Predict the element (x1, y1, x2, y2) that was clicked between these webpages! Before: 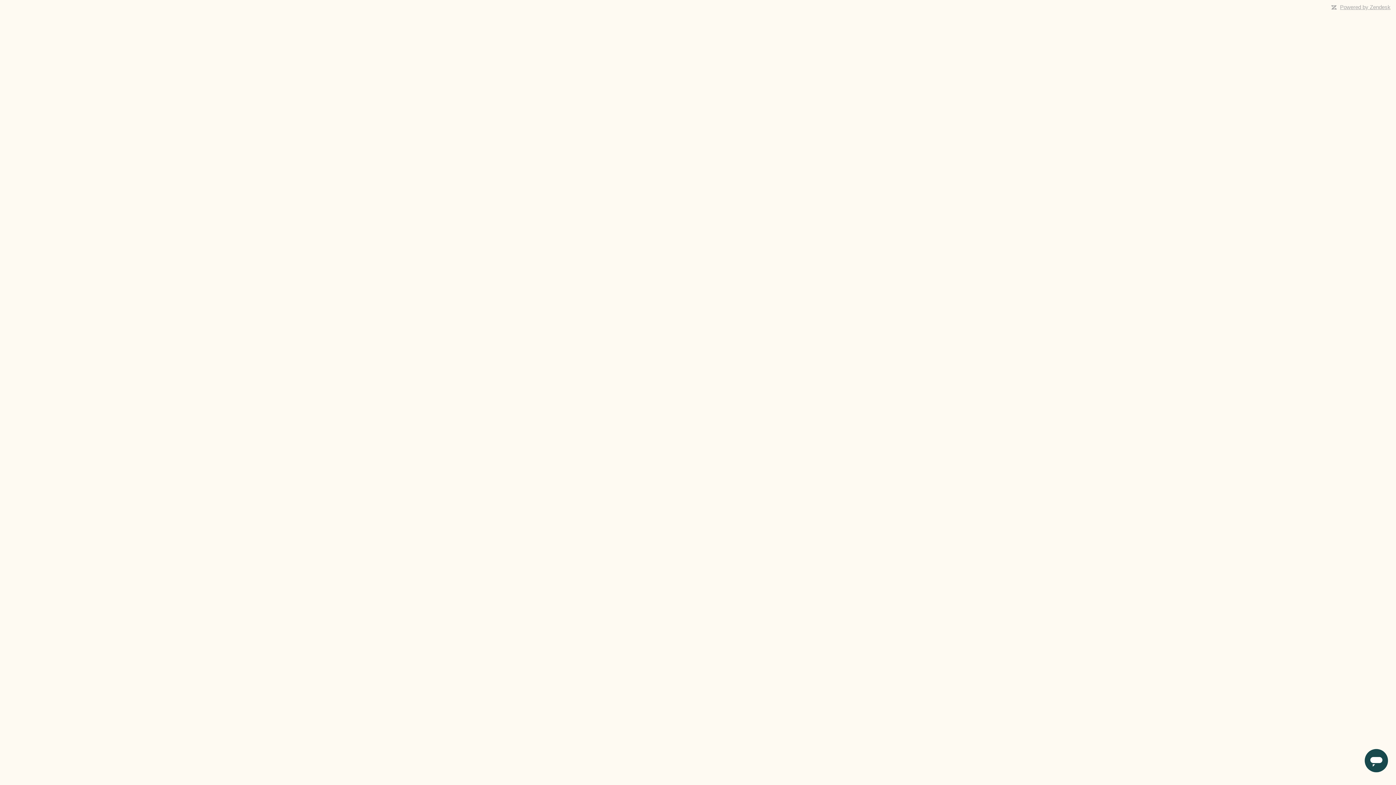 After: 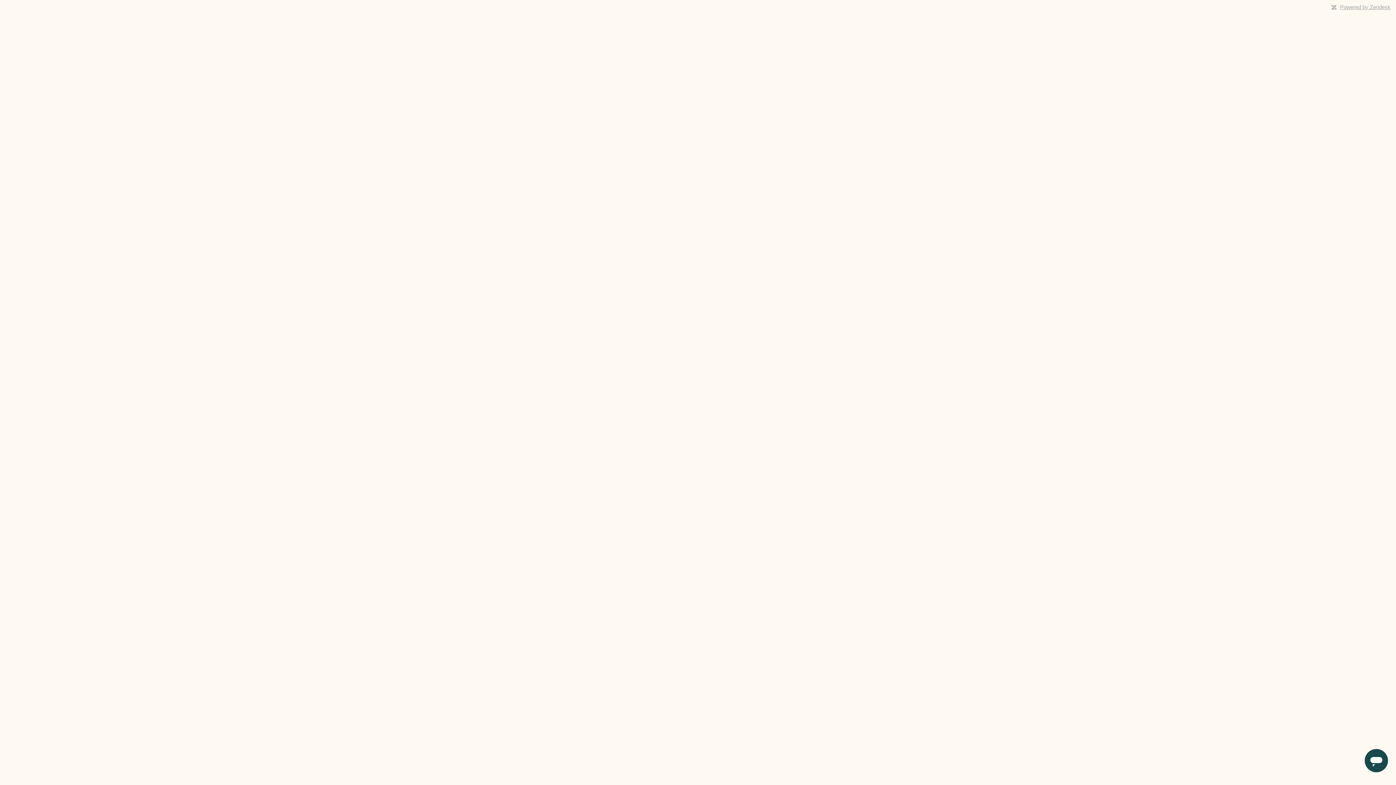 Action: label: Powered by Zendesk bbox: (1340, 4, 1390, 10)